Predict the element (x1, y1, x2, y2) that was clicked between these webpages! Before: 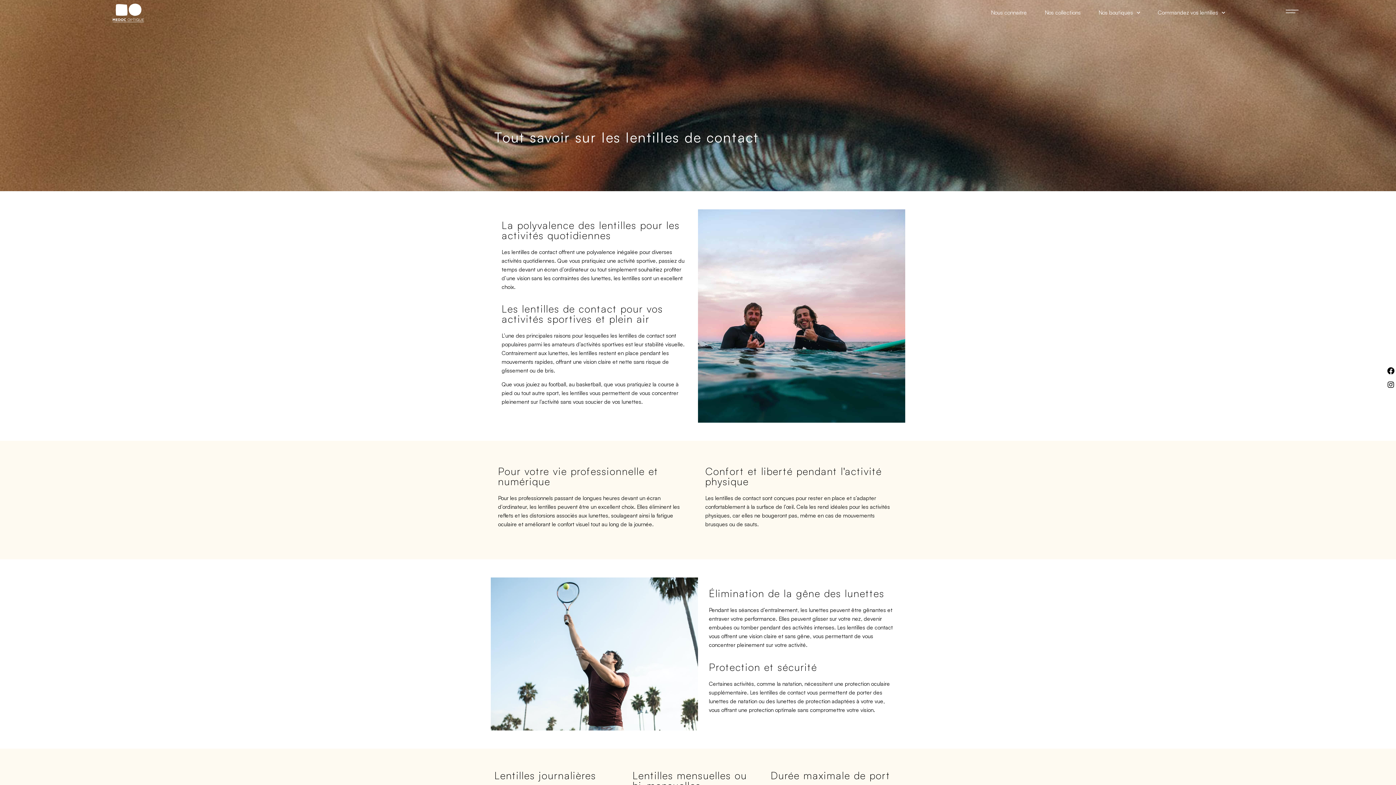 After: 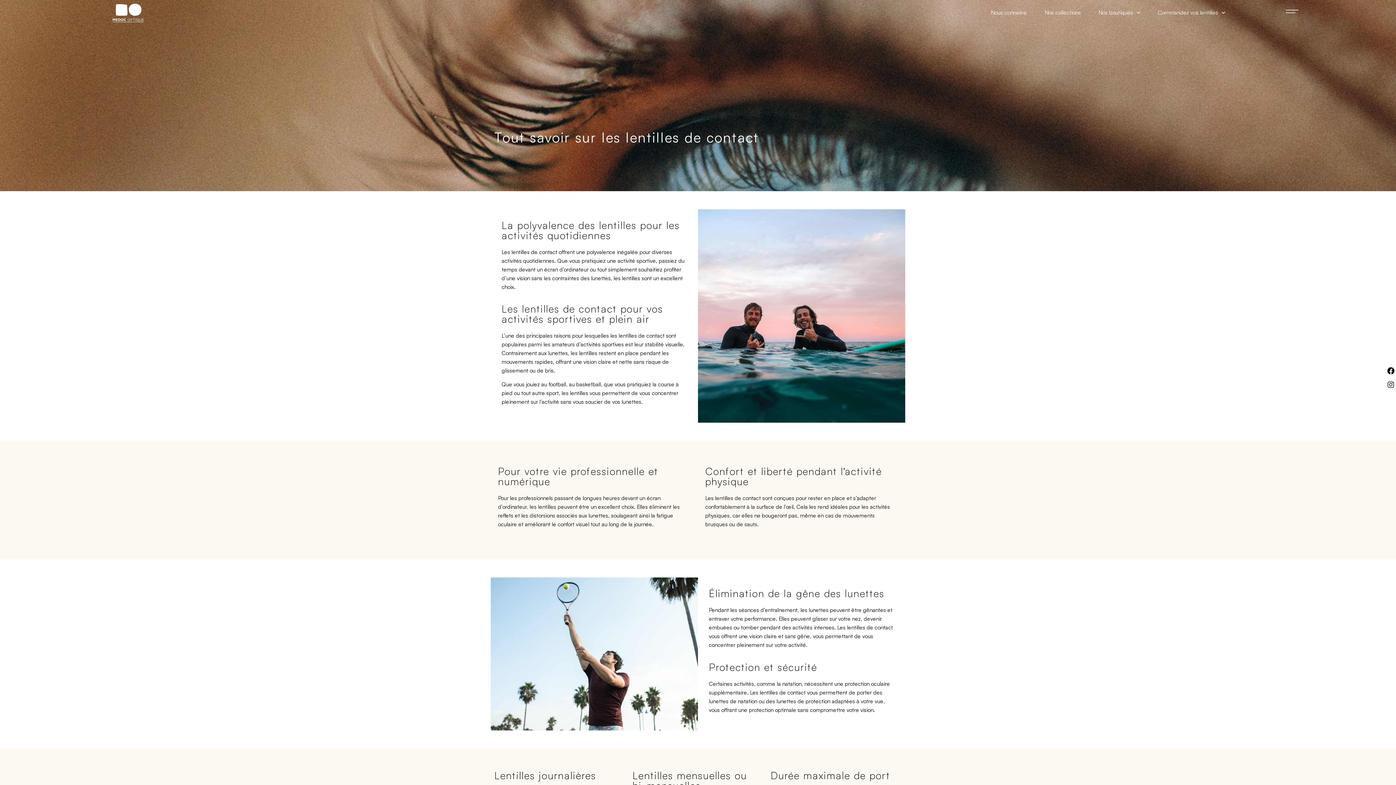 Action: bbox: (1387, 381, 1394, 388) label: Instagram